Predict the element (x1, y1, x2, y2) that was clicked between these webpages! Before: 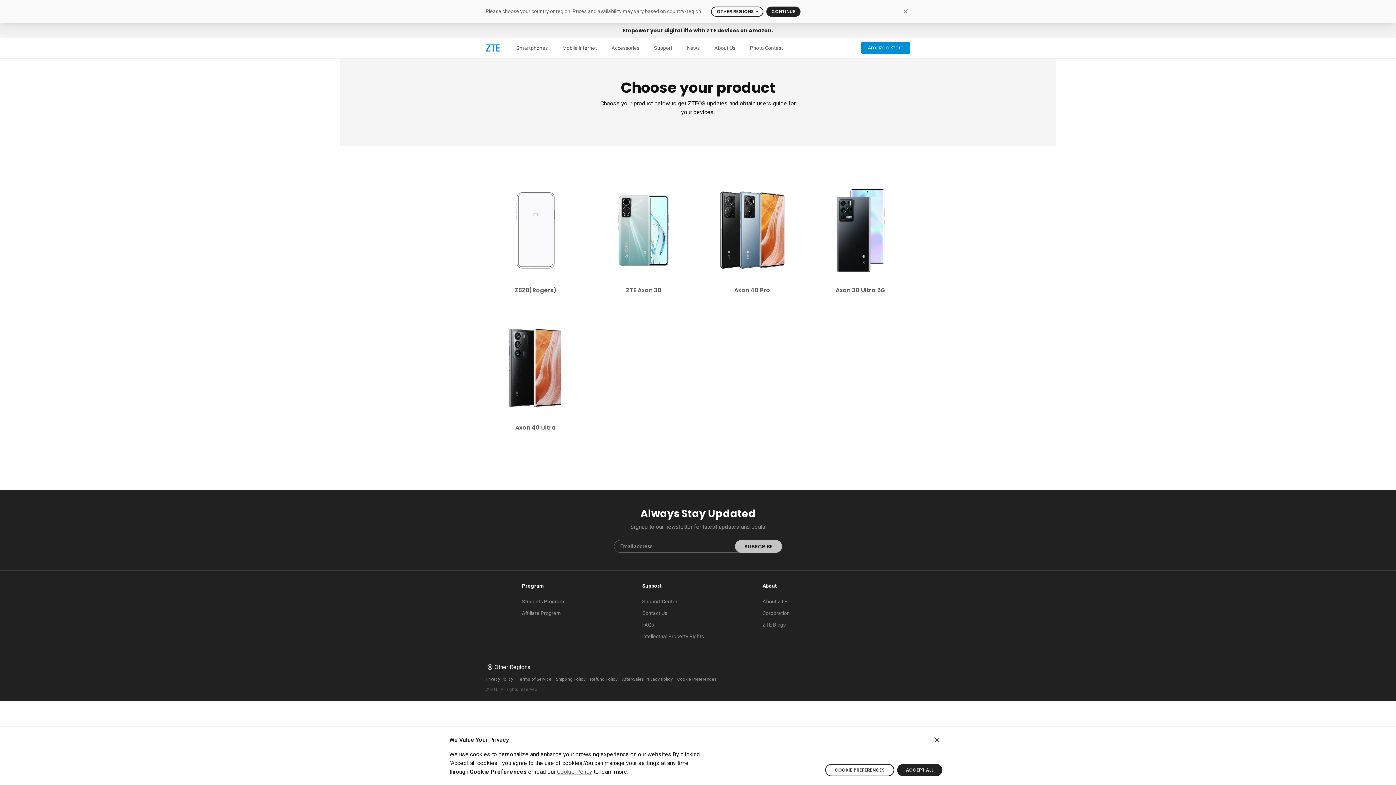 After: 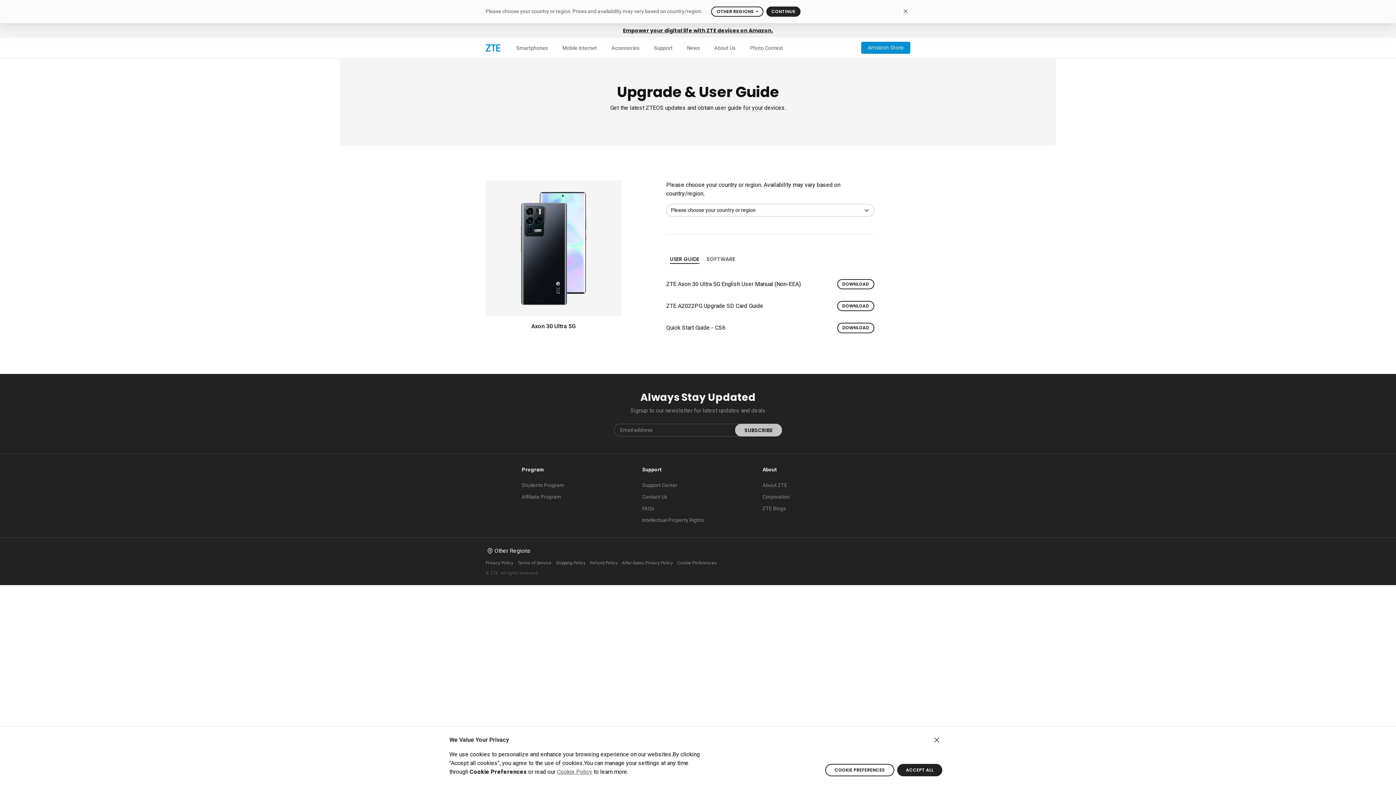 Action: bbox: (835, 286, 885, 294) label: Axon 30 Ultra 5G